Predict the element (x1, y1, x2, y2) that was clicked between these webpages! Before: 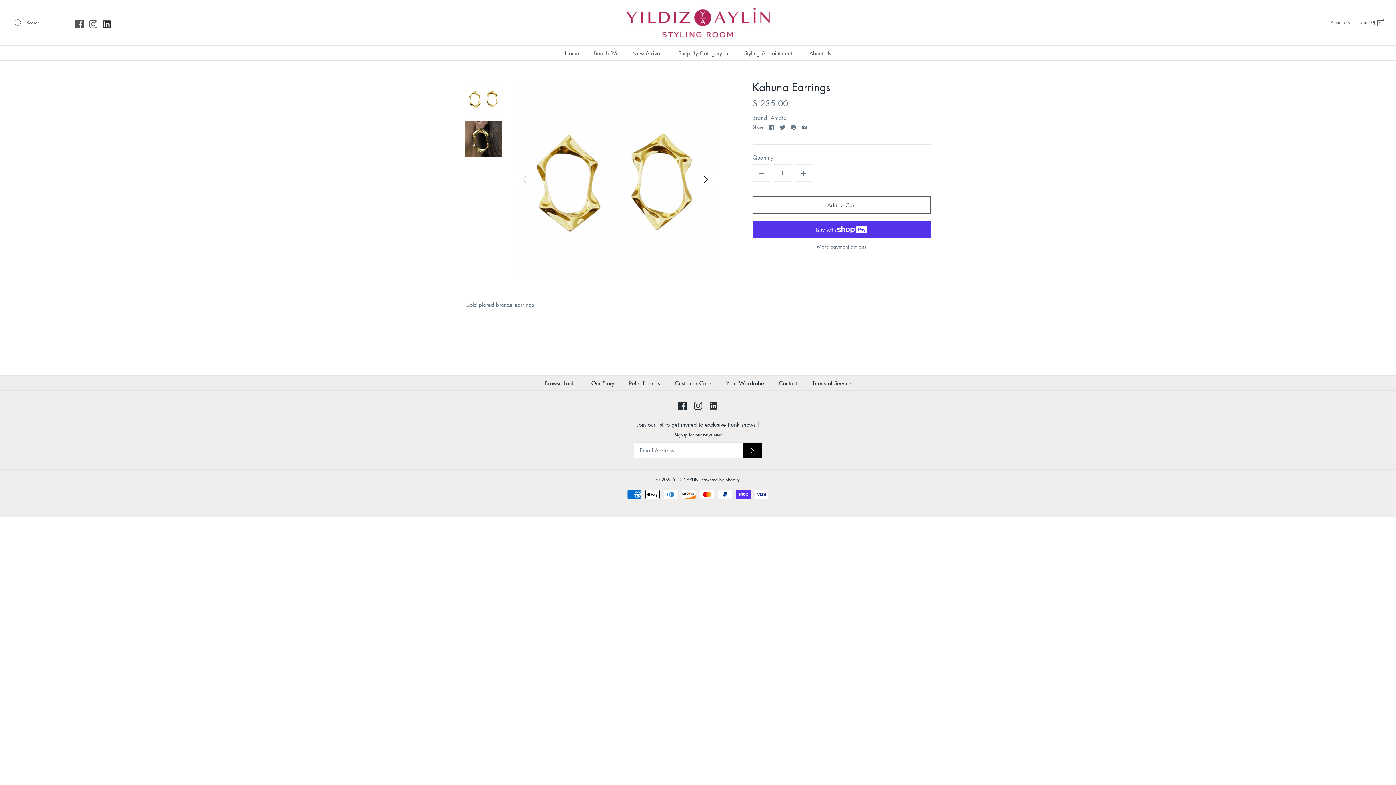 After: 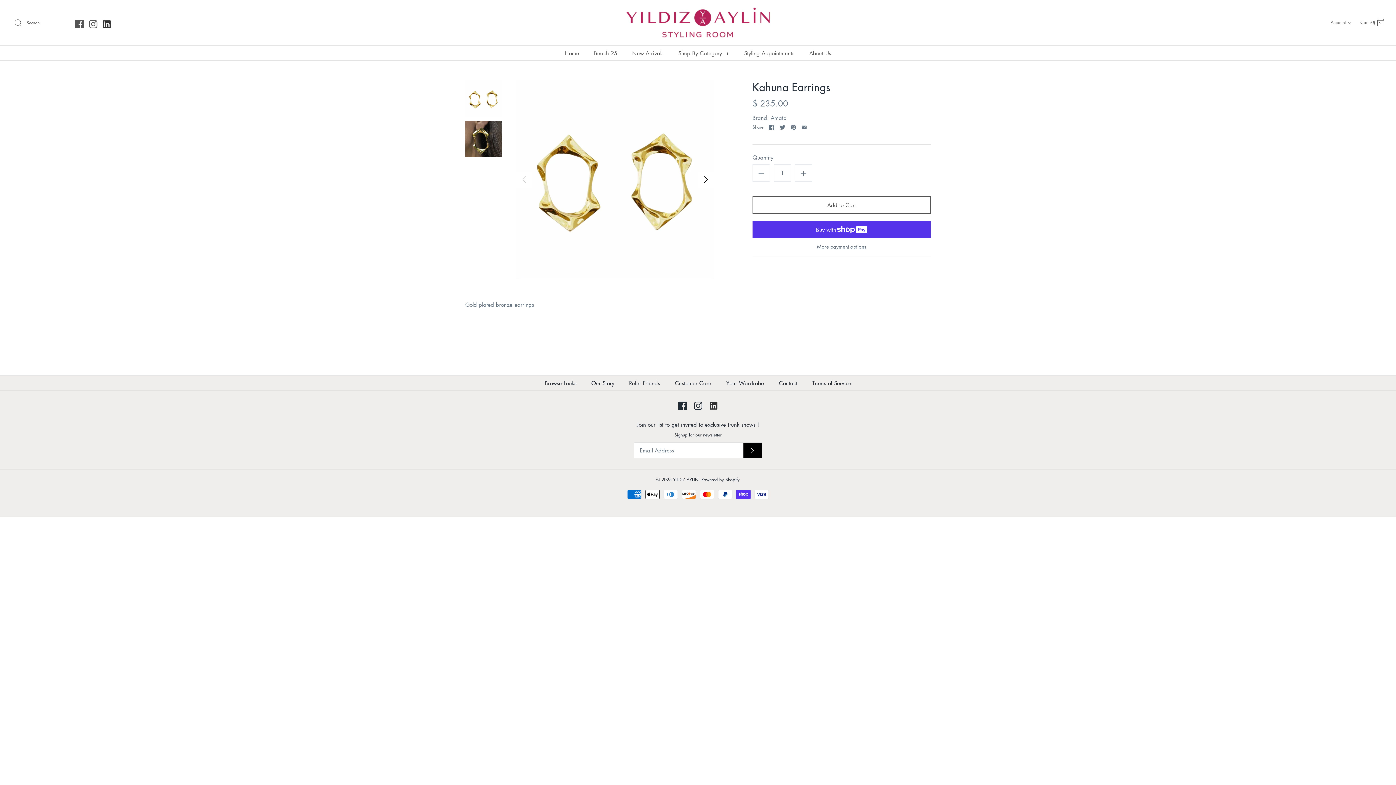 Action: bbox: (465, 80, 501, 117)